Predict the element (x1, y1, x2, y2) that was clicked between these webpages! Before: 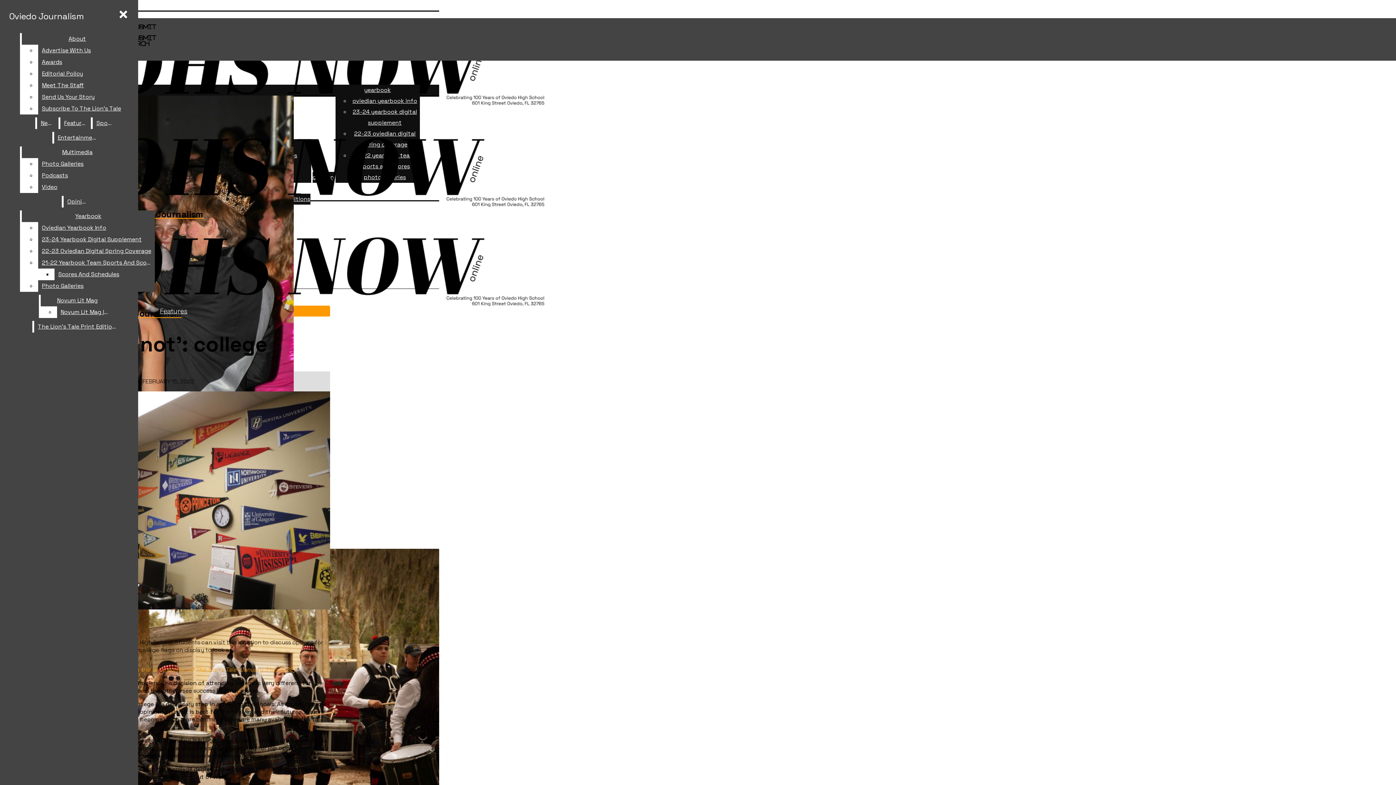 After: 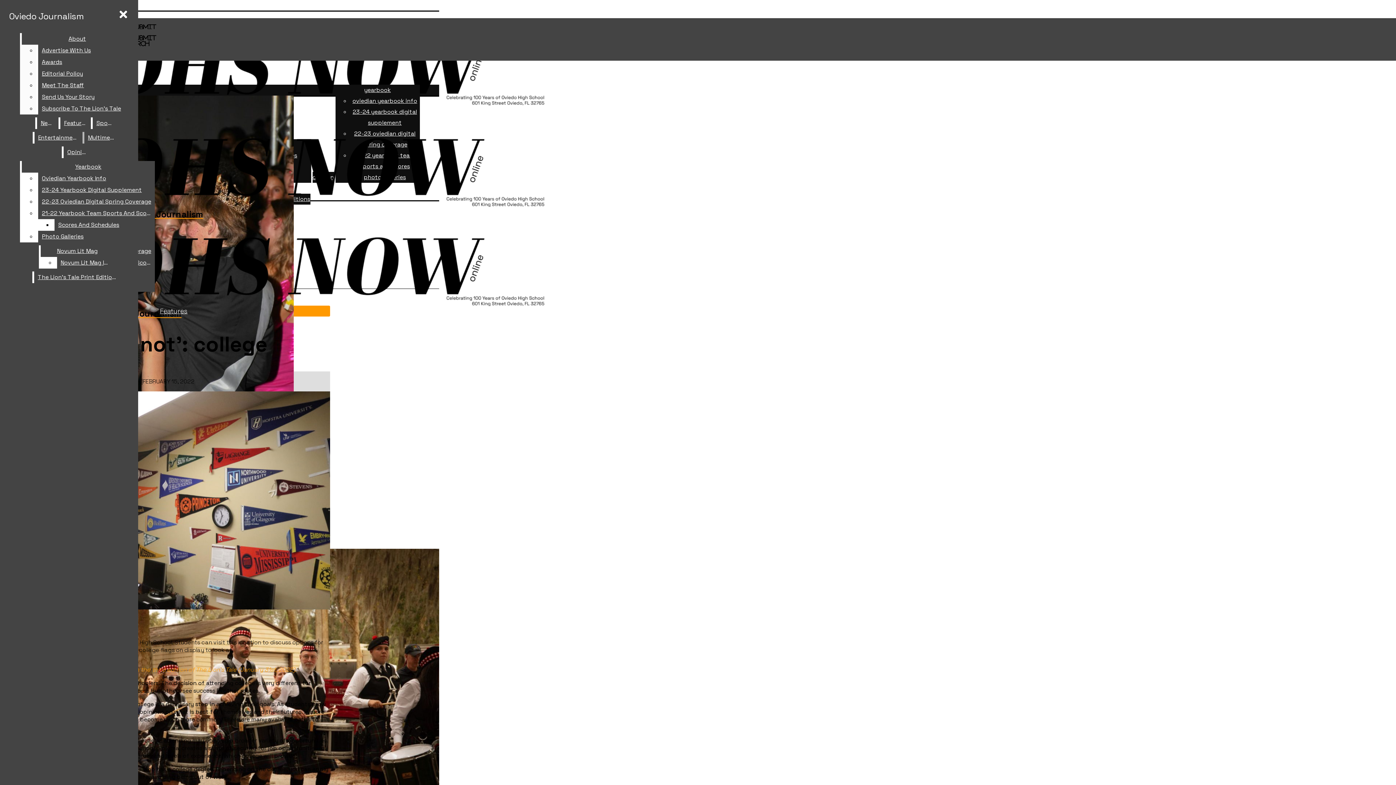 Action: label: Editorial Policy bbox: (38, 68, 132, 79)